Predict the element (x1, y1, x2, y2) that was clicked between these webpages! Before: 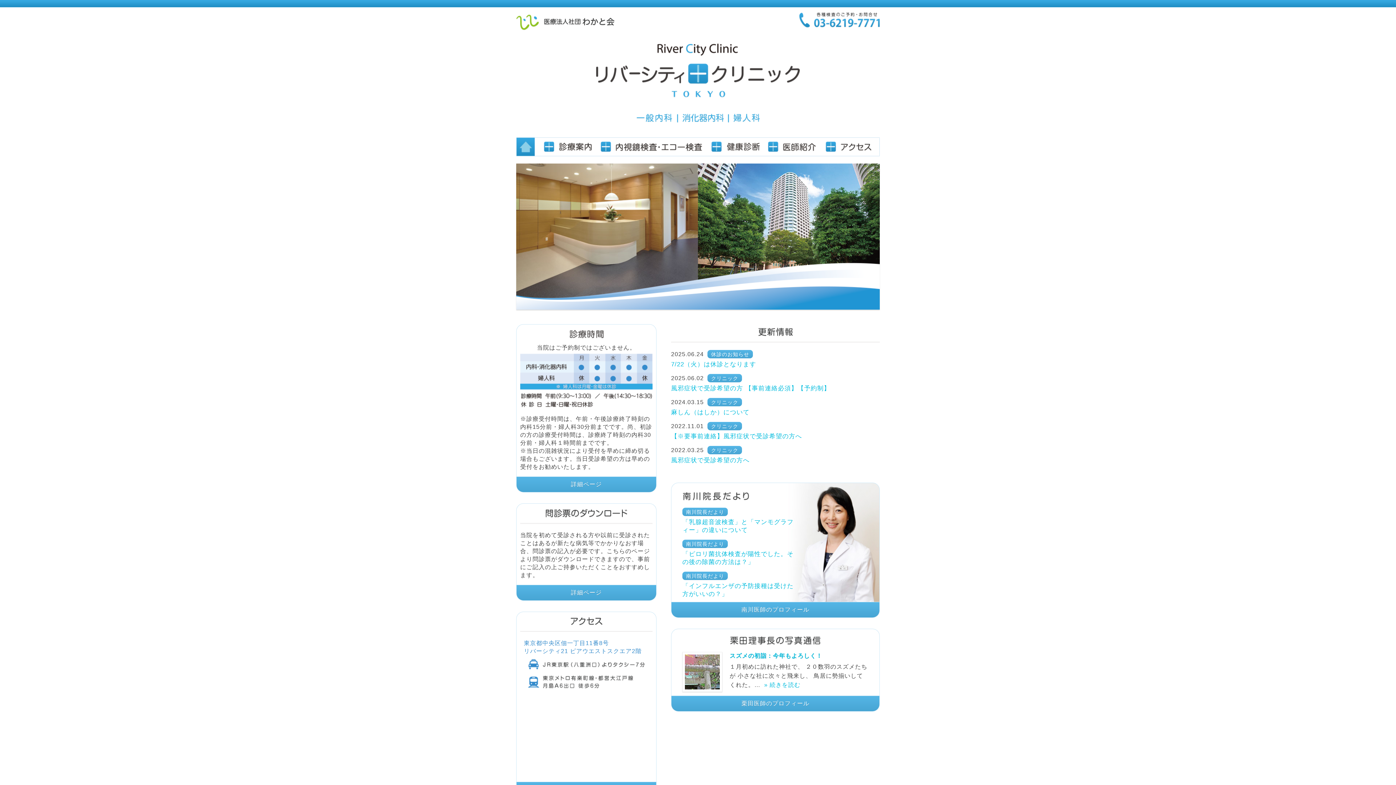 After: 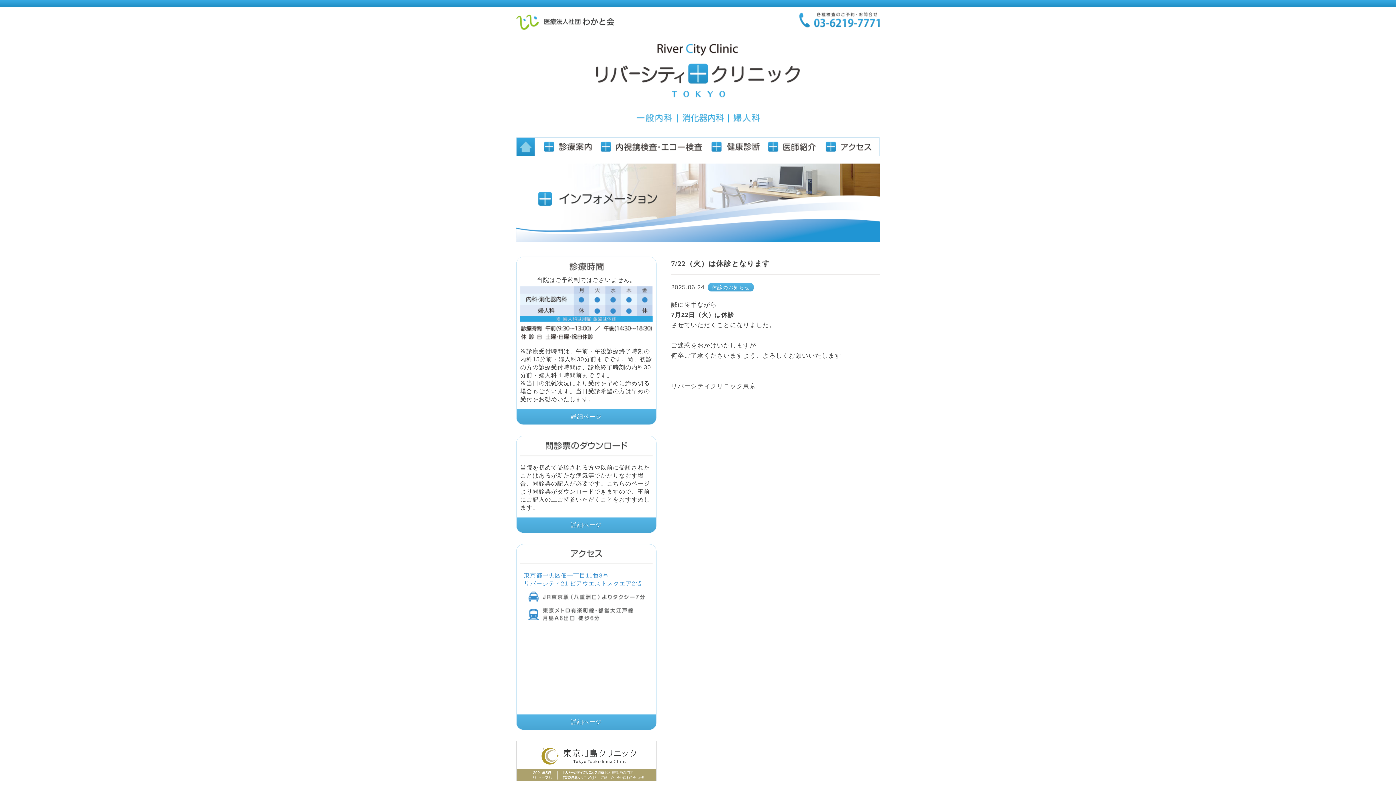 Action: label: 7/22（火）は休診となります bbox: (671, 361, 756, 368)